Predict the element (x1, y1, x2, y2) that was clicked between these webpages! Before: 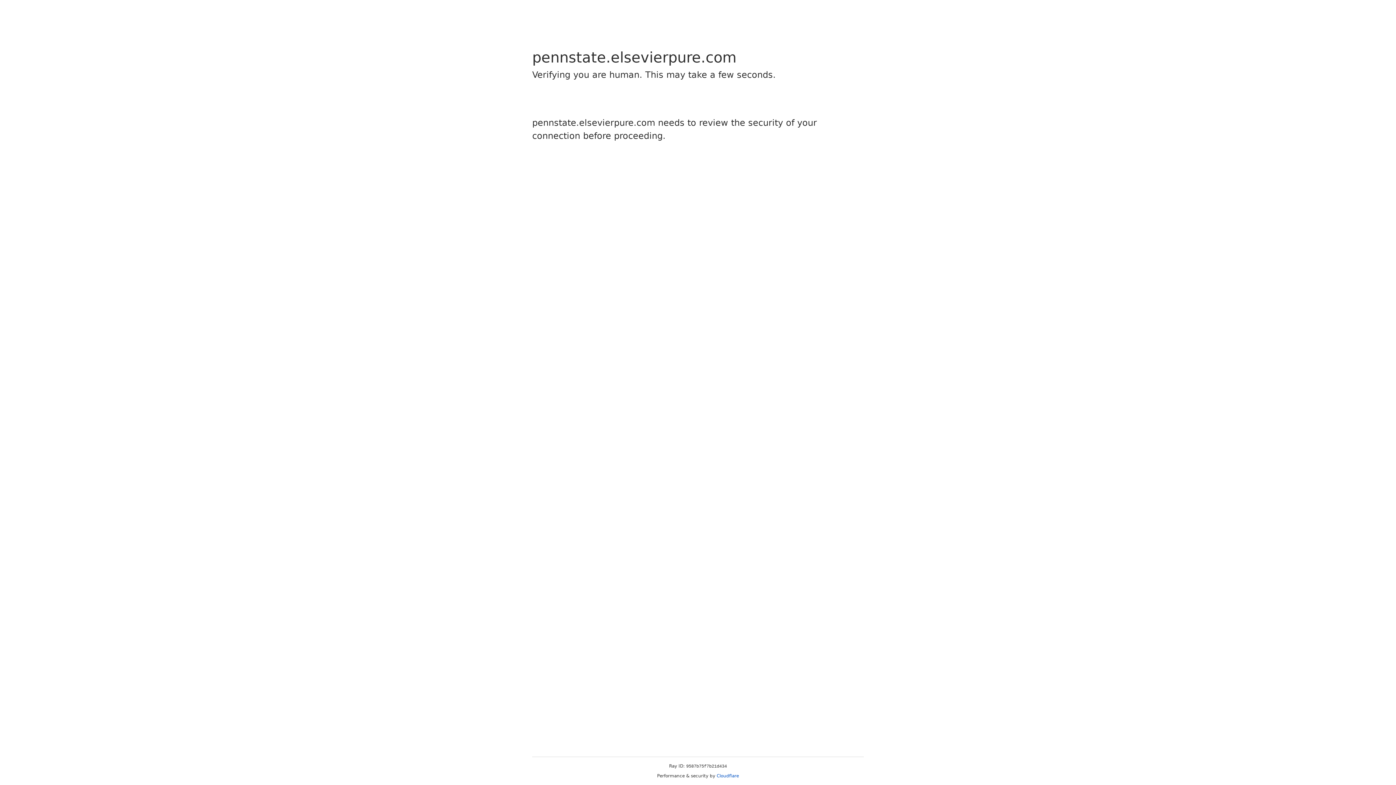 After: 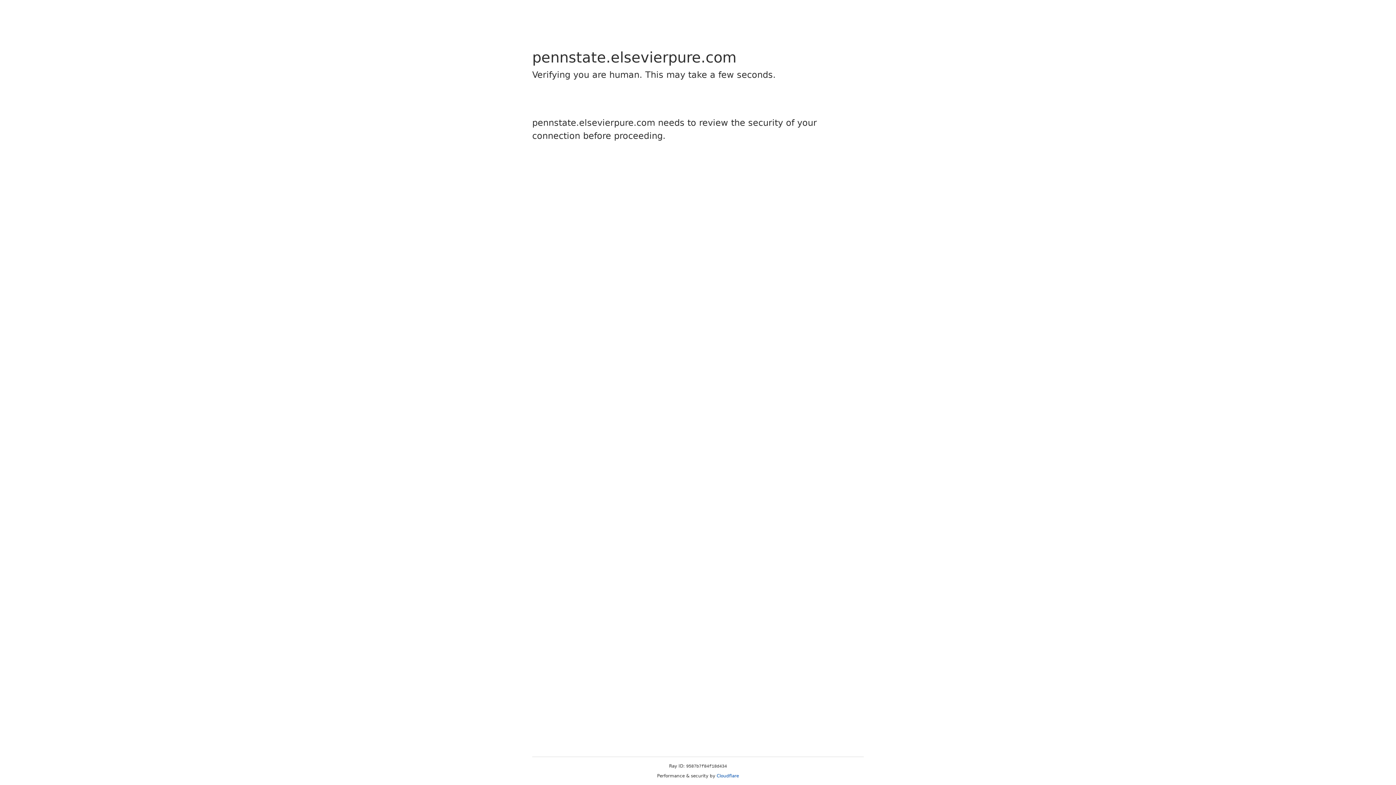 Action: label: Cloudflare bbox: (716, 773, 739, 778)